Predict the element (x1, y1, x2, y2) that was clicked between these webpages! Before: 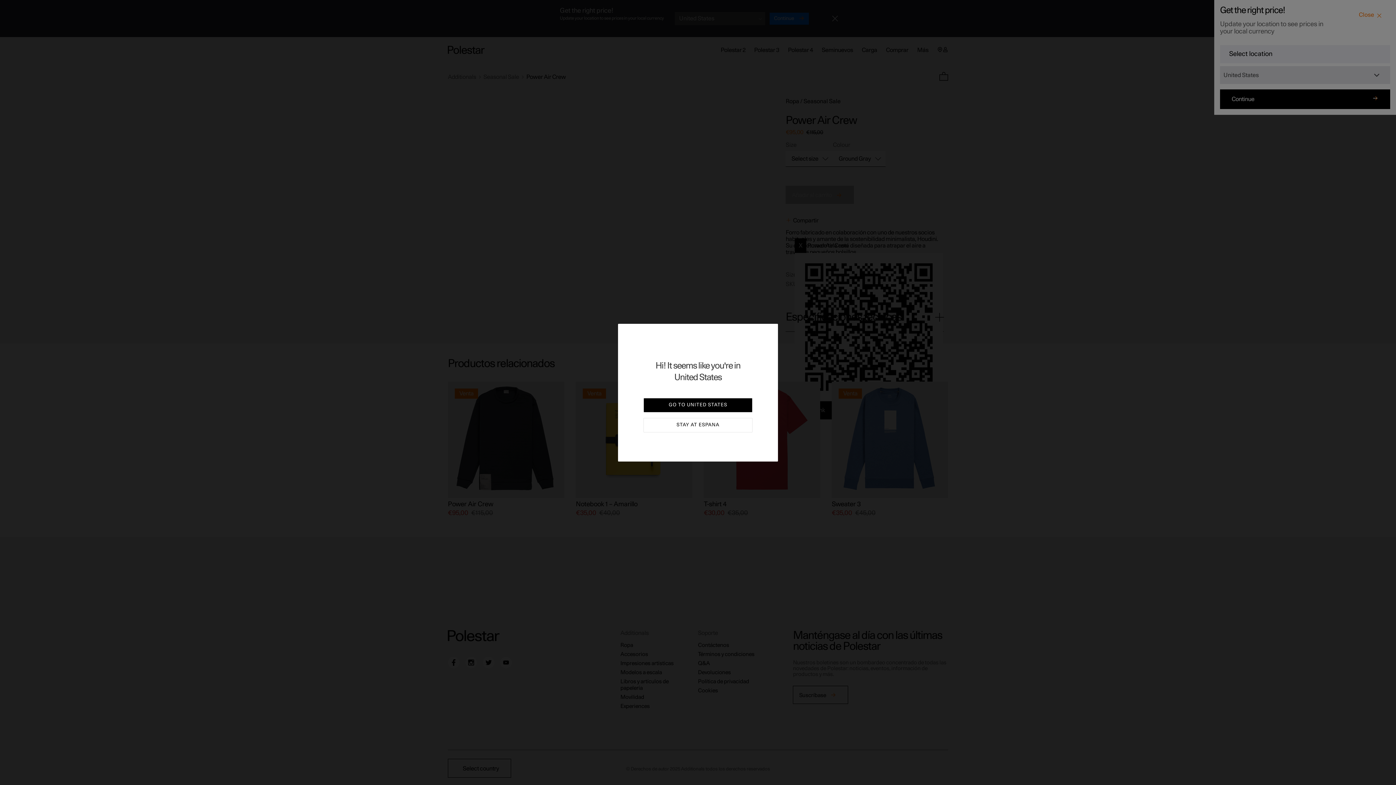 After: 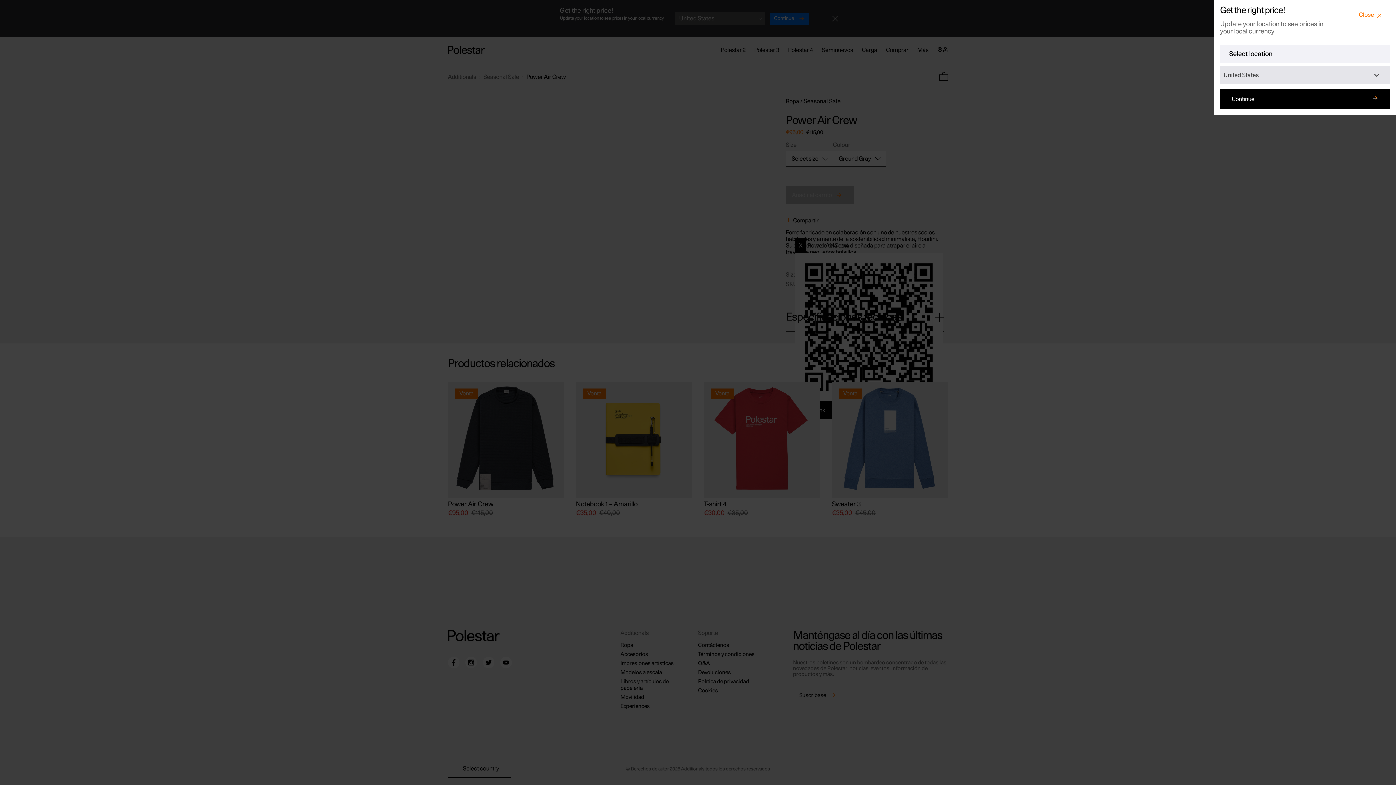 Action: bbox: (643, 418, 752, 432) label: STAY AT ESPAÑA